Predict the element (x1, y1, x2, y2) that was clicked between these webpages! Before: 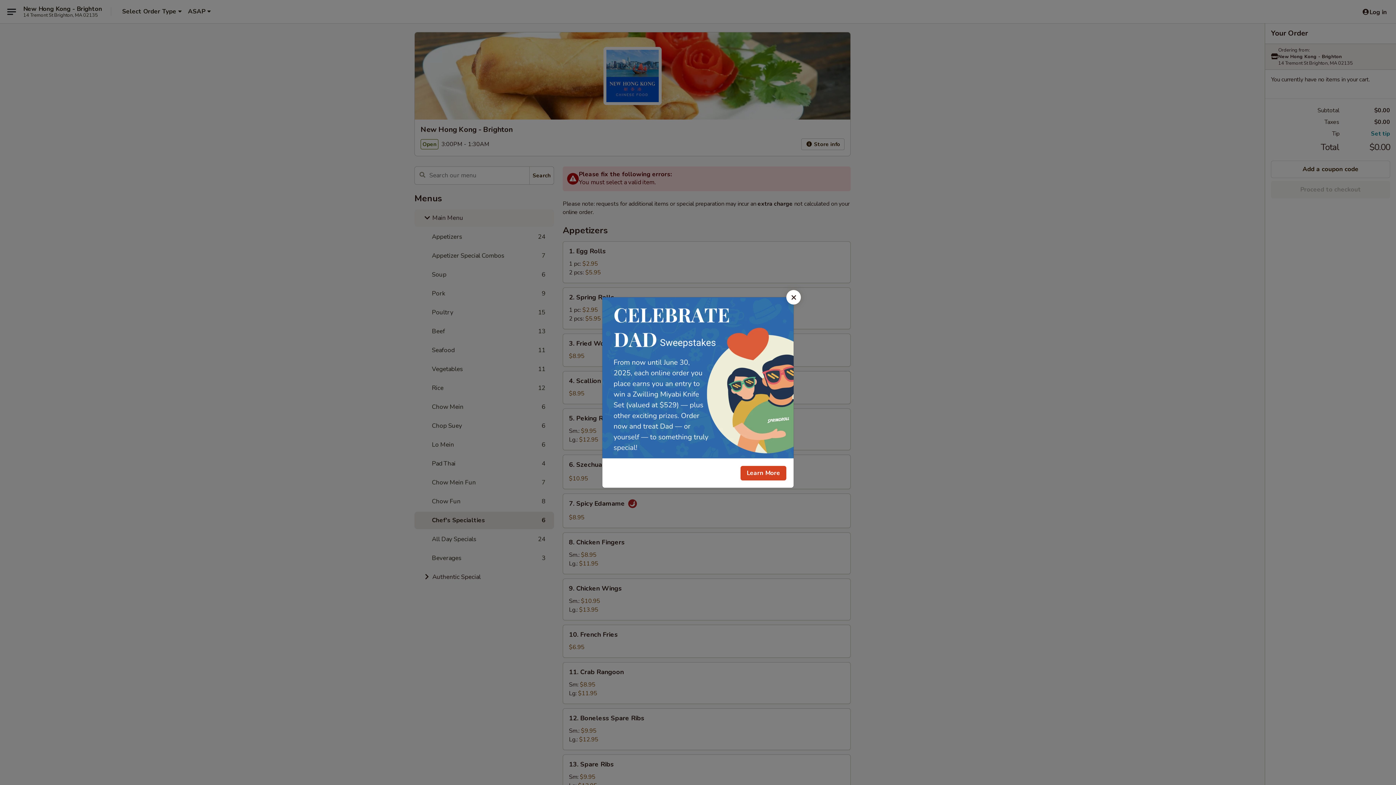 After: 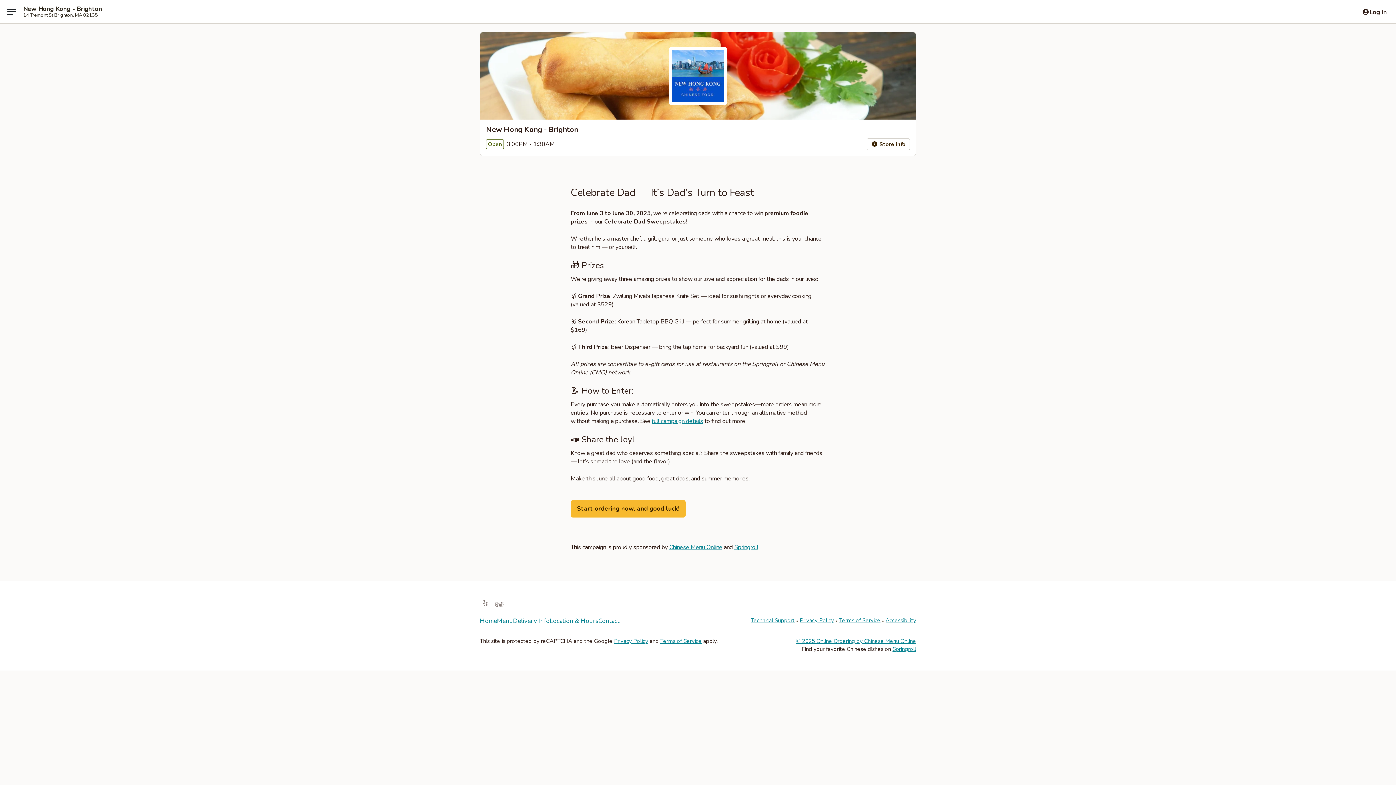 Action: label: Learn More bbox: (740, 466, 786, 480)